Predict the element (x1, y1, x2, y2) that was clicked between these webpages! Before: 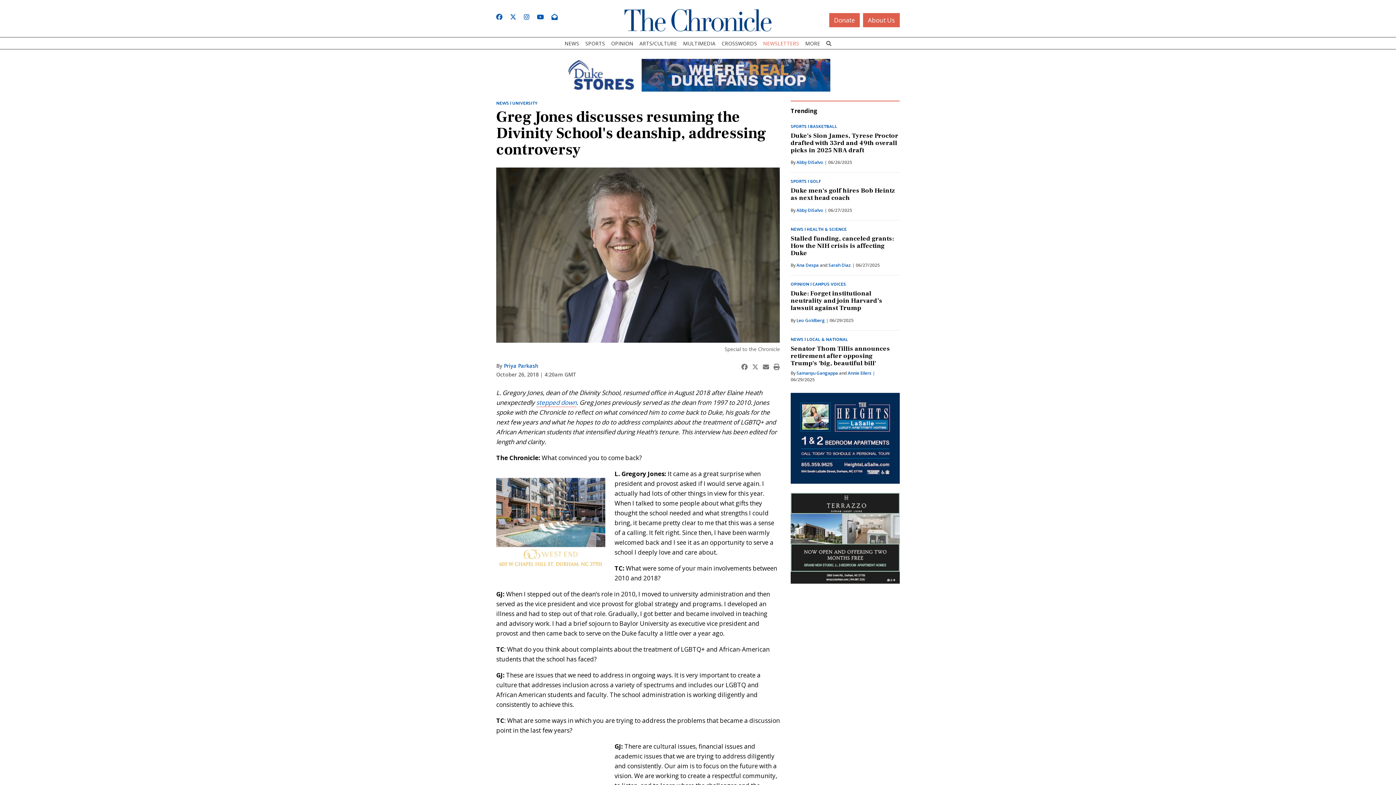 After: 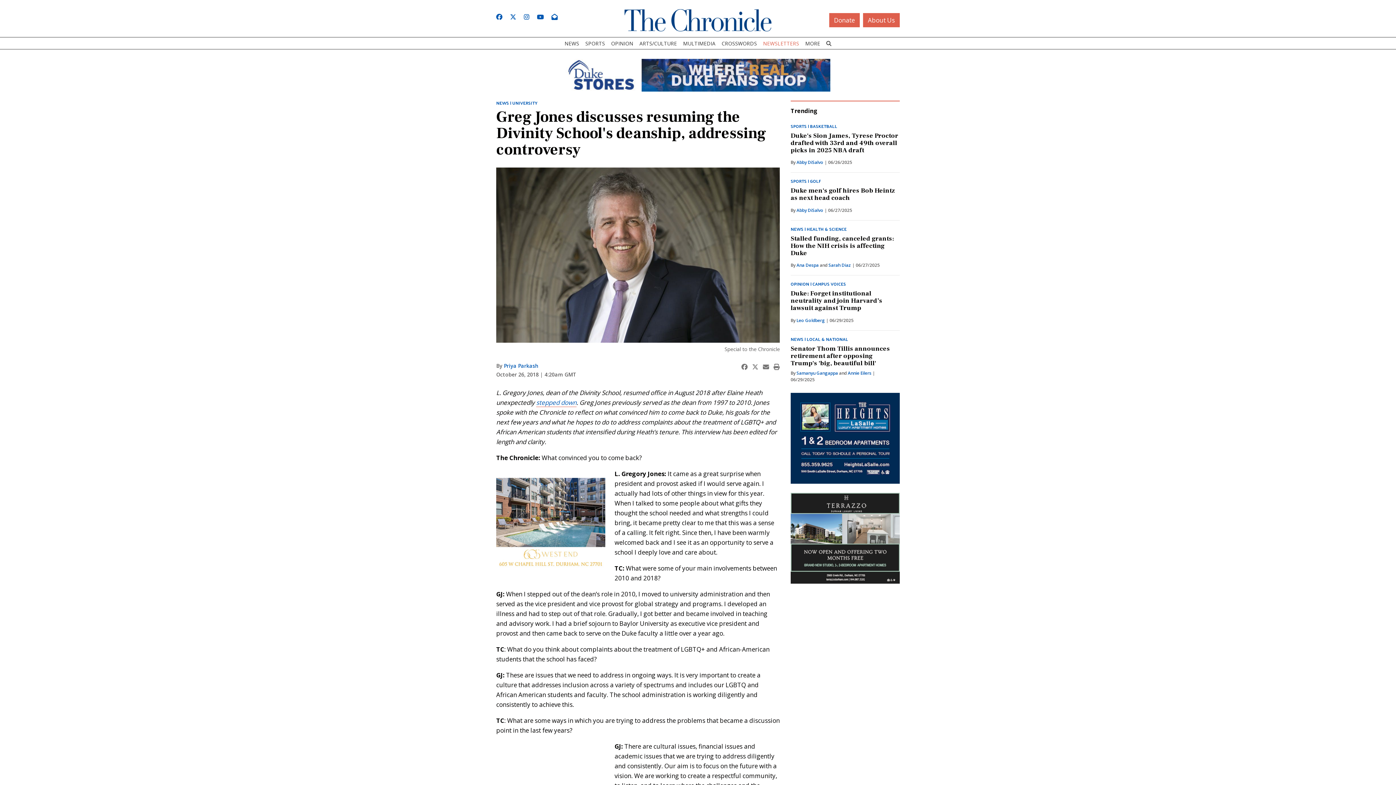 Action: bbox: (763, 362, 769, 371) label: Email this article